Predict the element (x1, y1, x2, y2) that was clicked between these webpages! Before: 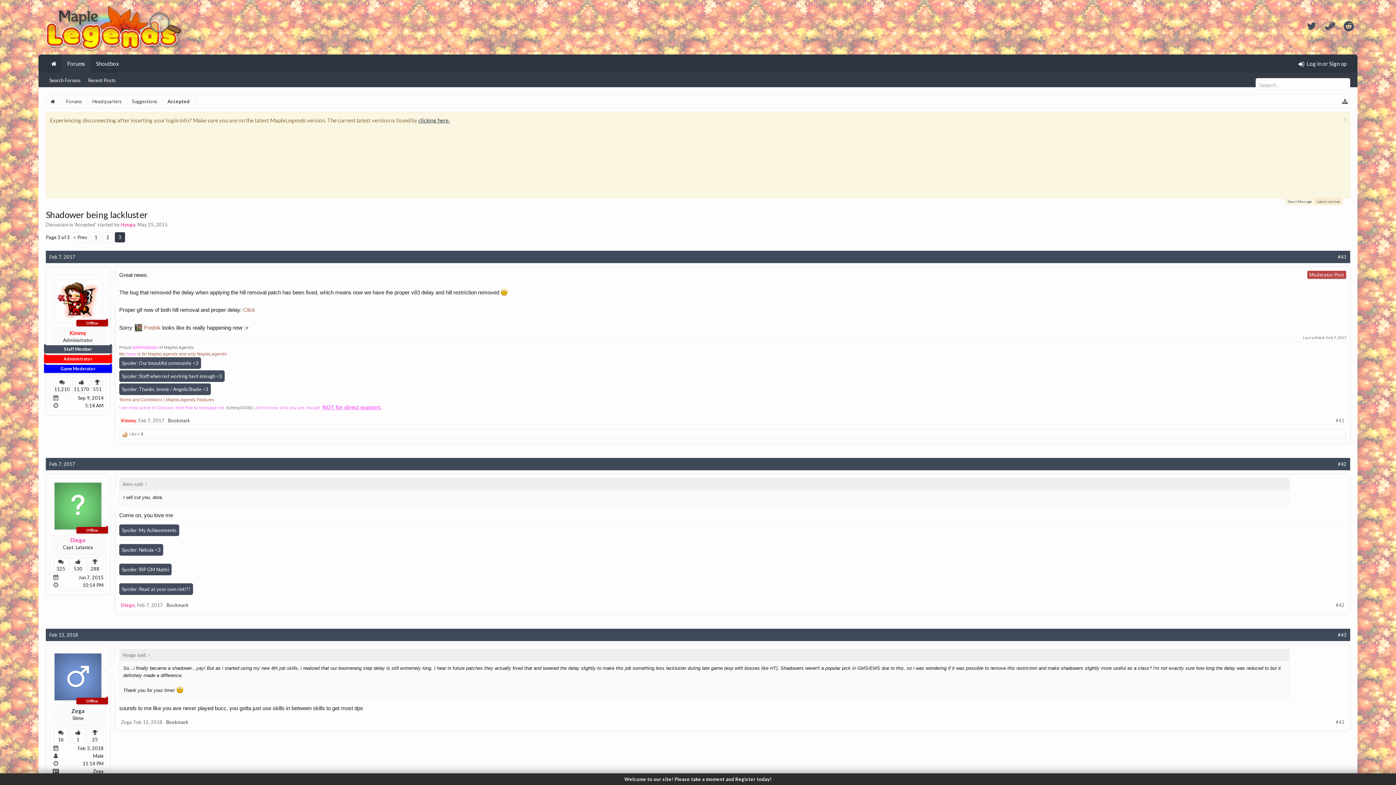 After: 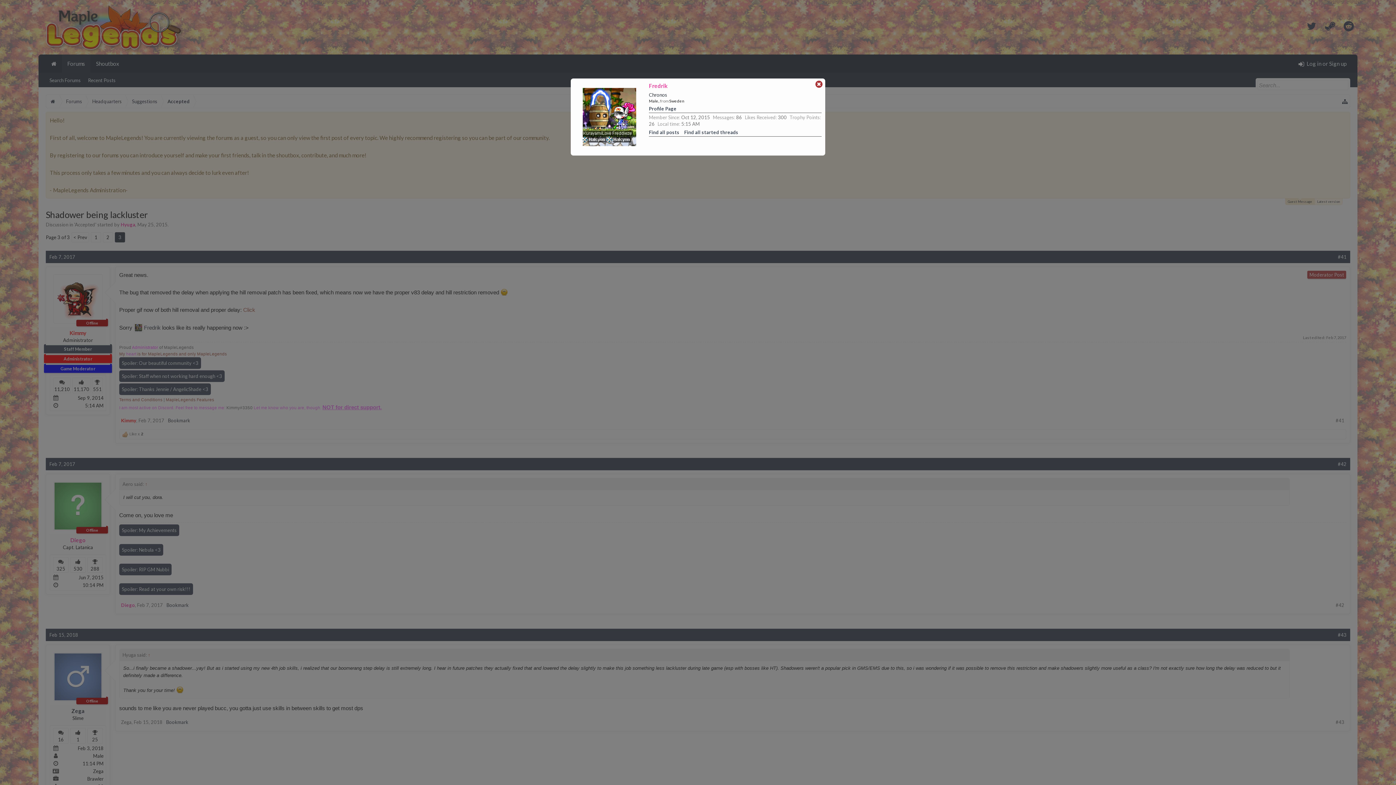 Action: label: Fredrik bbox: (142, 324, 161, 330)